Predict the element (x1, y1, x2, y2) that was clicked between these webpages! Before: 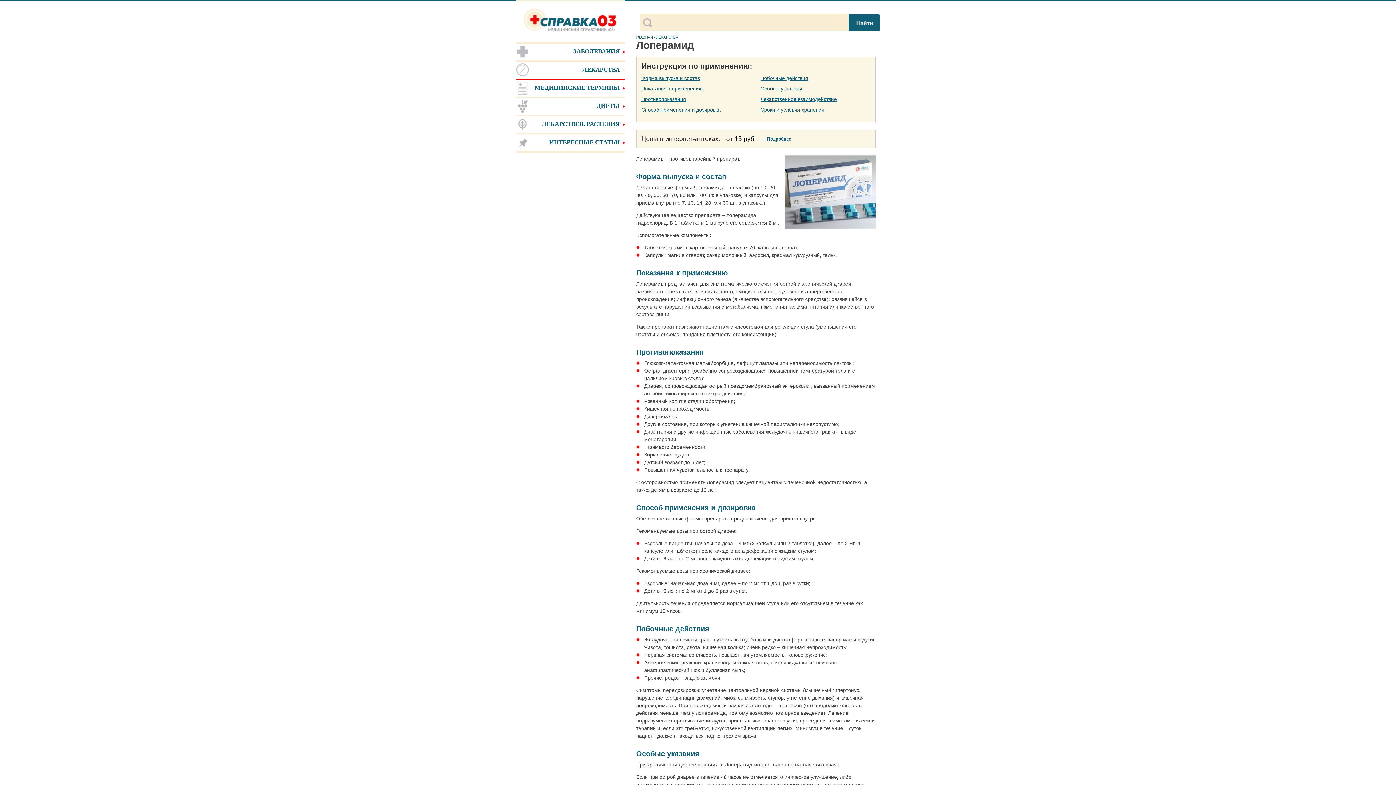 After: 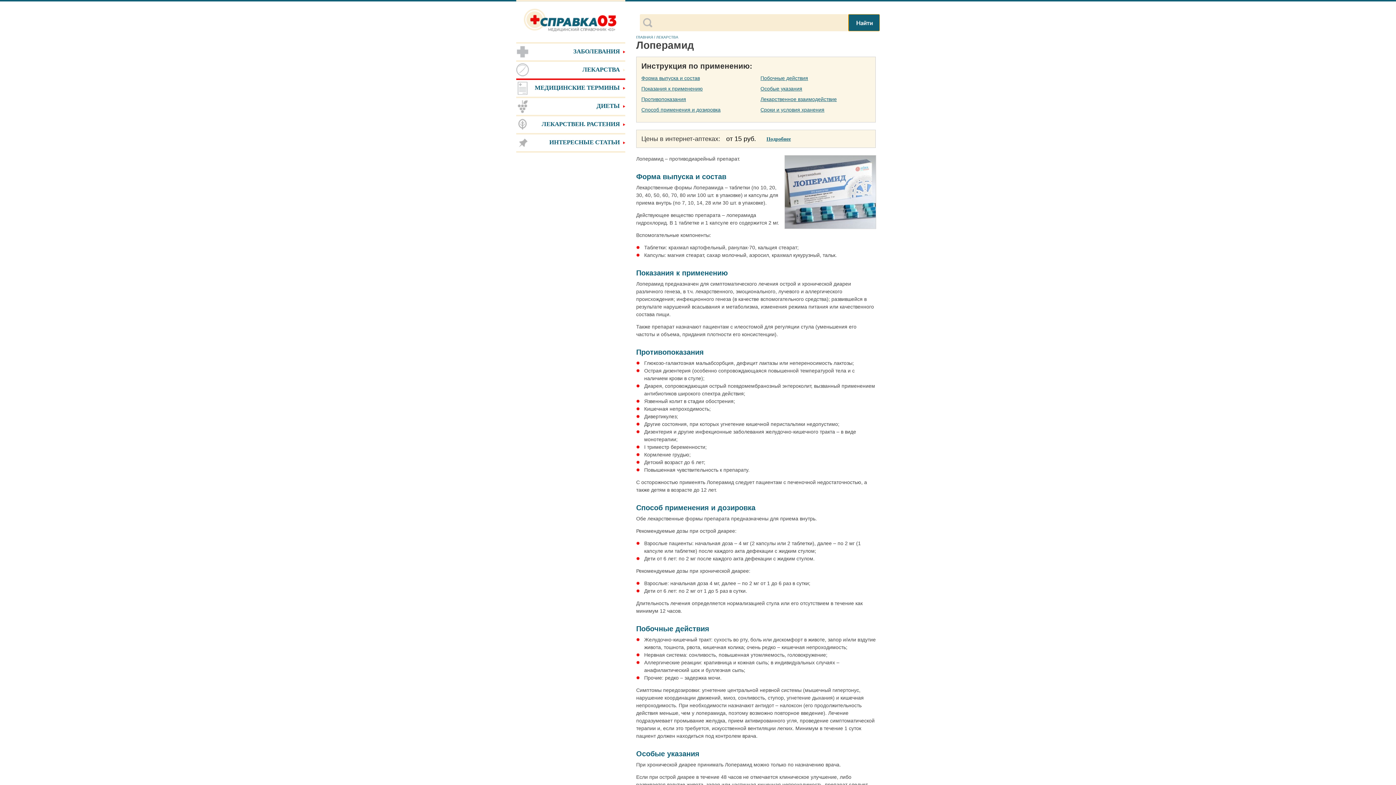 Action: bbox: (848, 14, 880, 31)